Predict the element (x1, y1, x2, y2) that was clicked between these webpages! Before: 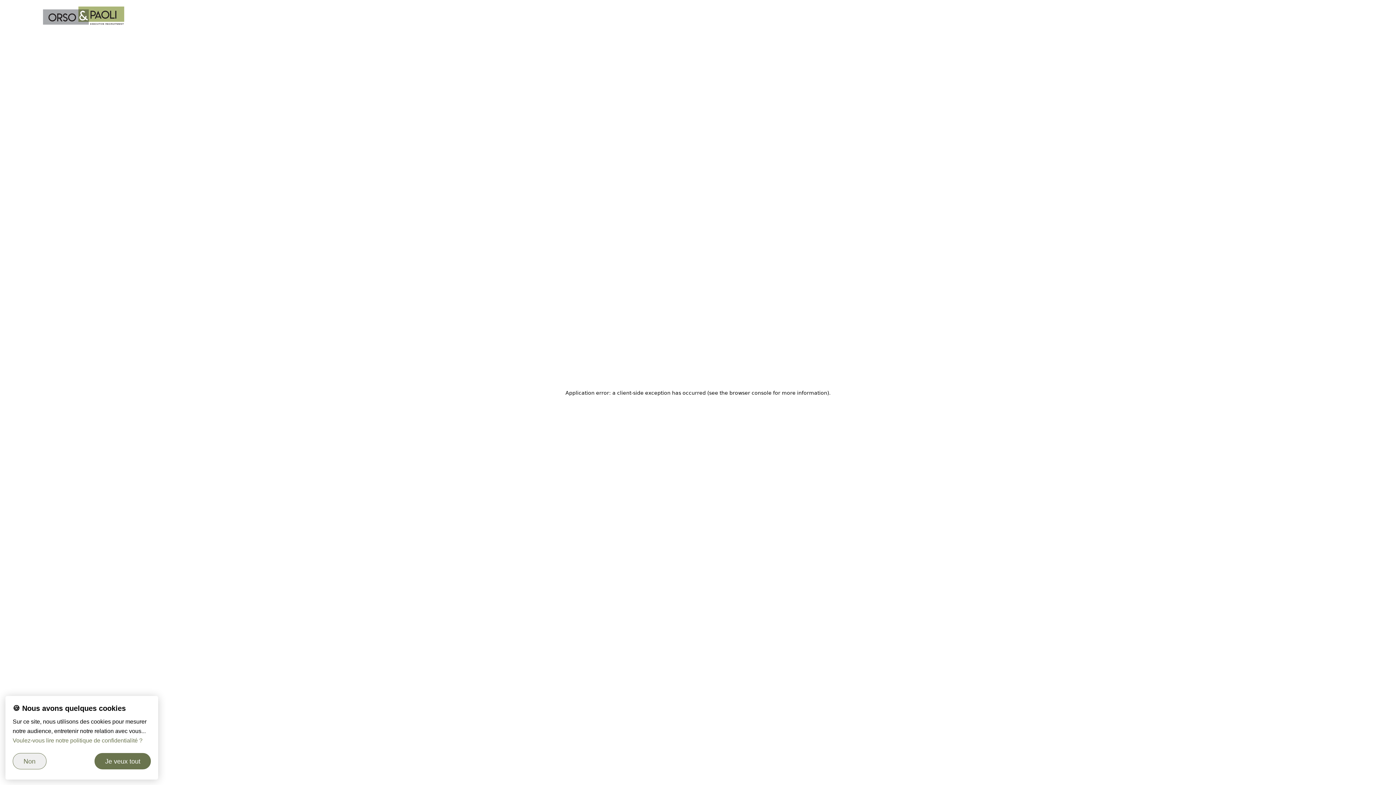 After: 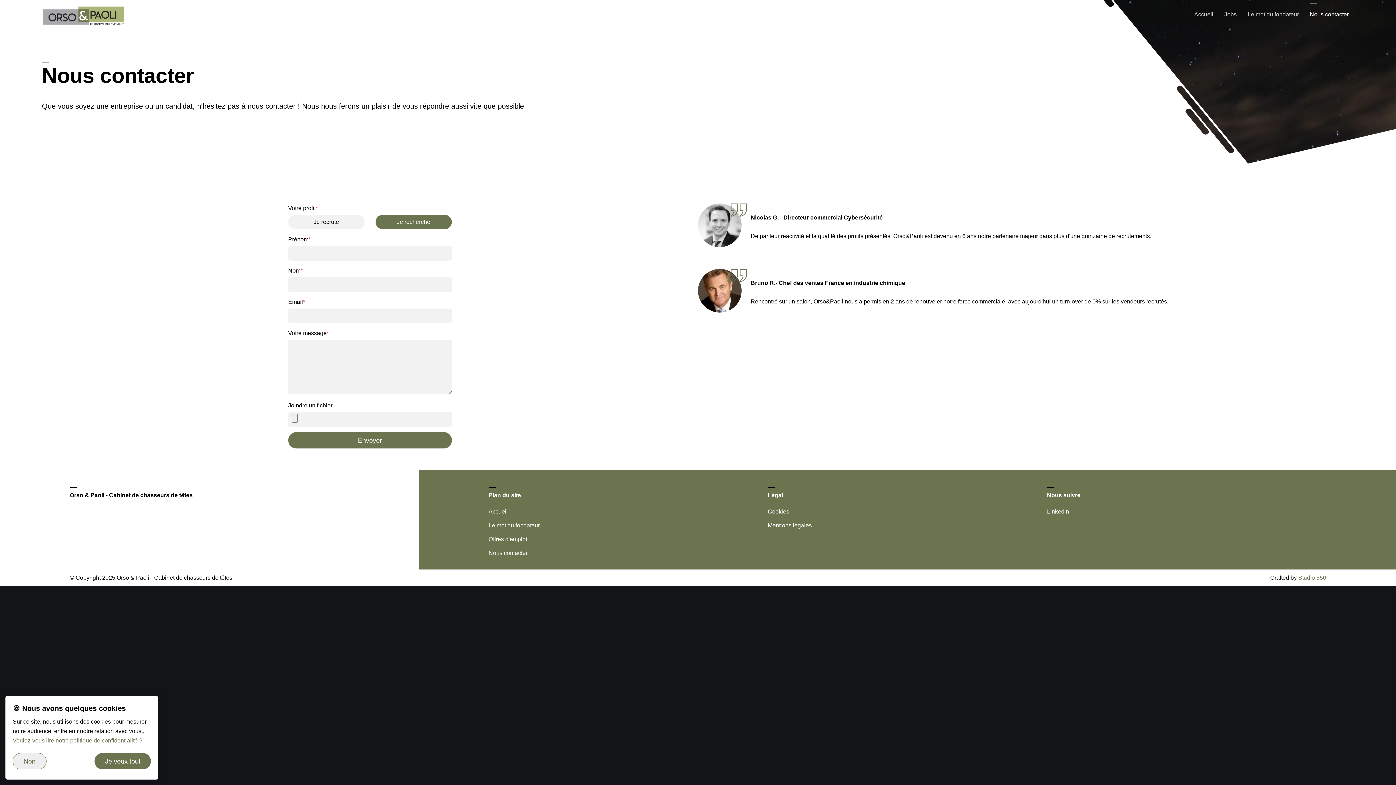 Action: label: Nous contacter bbox: (1310, 2, 1349, 26)